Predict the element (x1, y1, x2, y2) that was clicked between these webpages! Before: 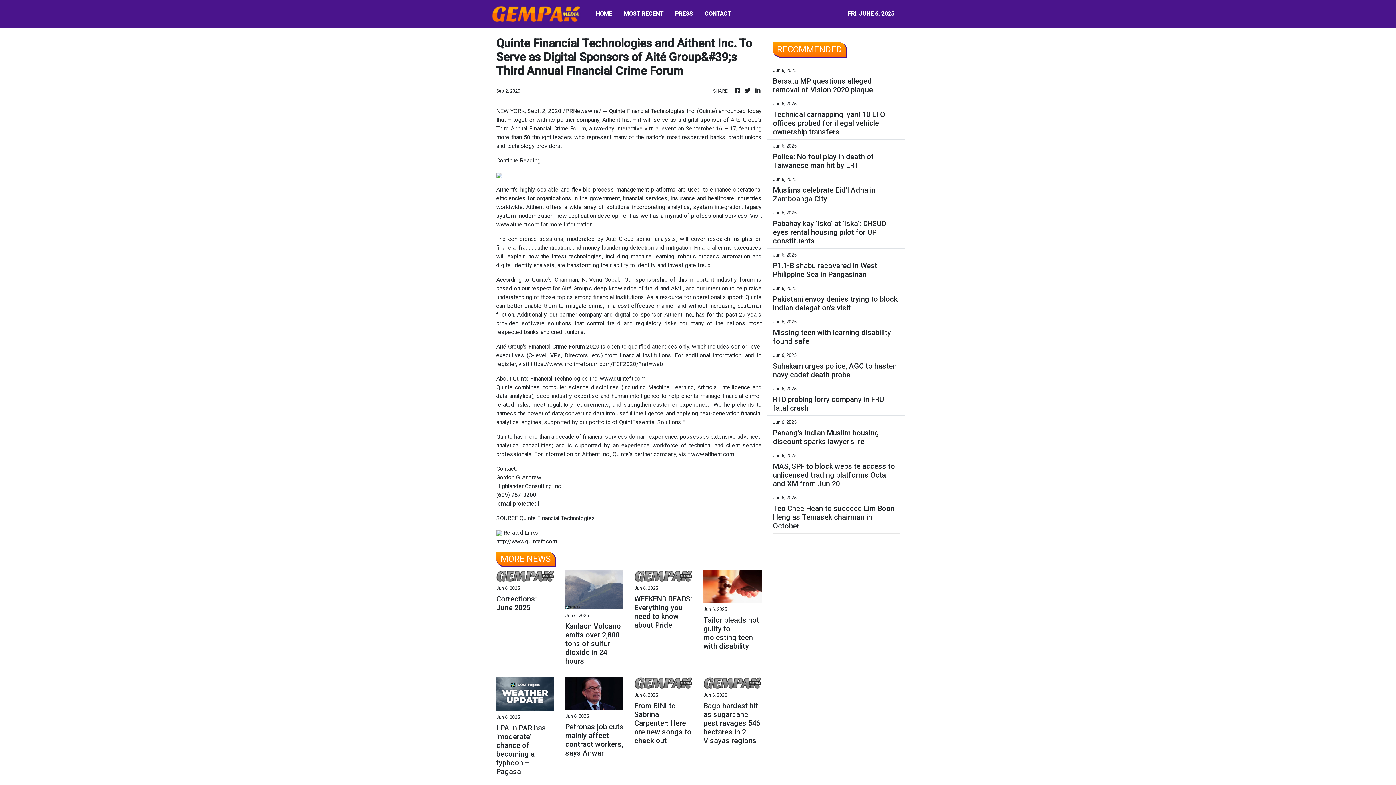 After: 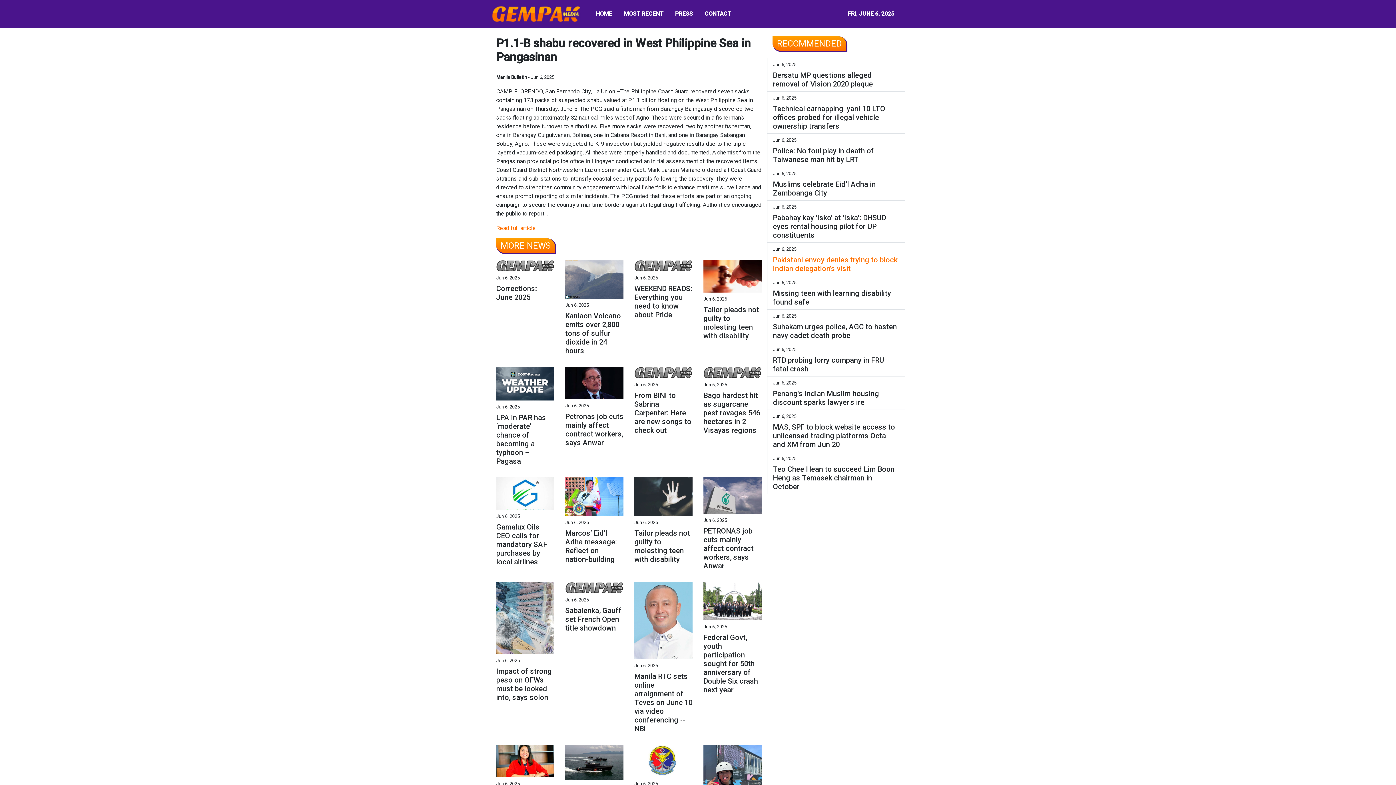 Action: bbox: (773, 261, 899, 278) label: P1.1-B shabu recovered in West Philippine Sea in Pangasinan